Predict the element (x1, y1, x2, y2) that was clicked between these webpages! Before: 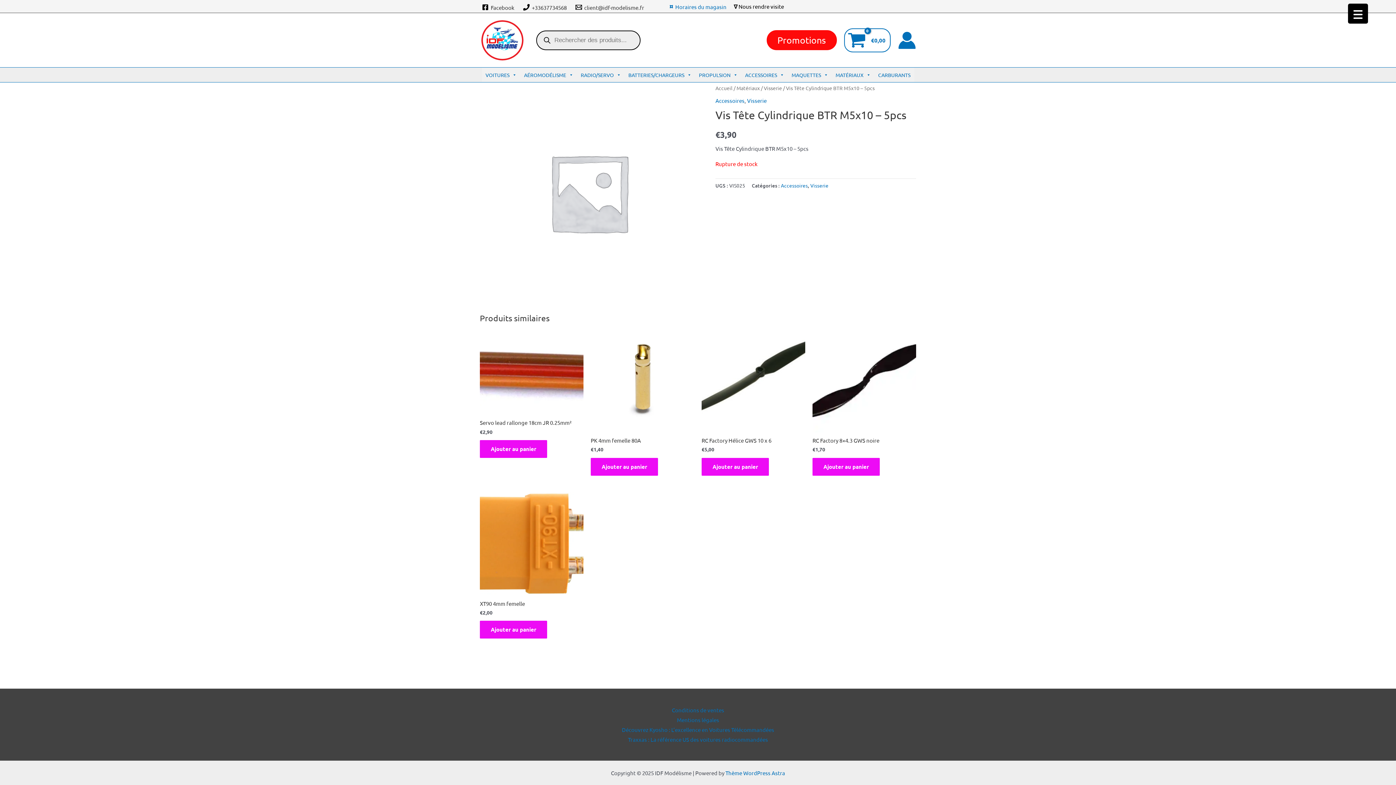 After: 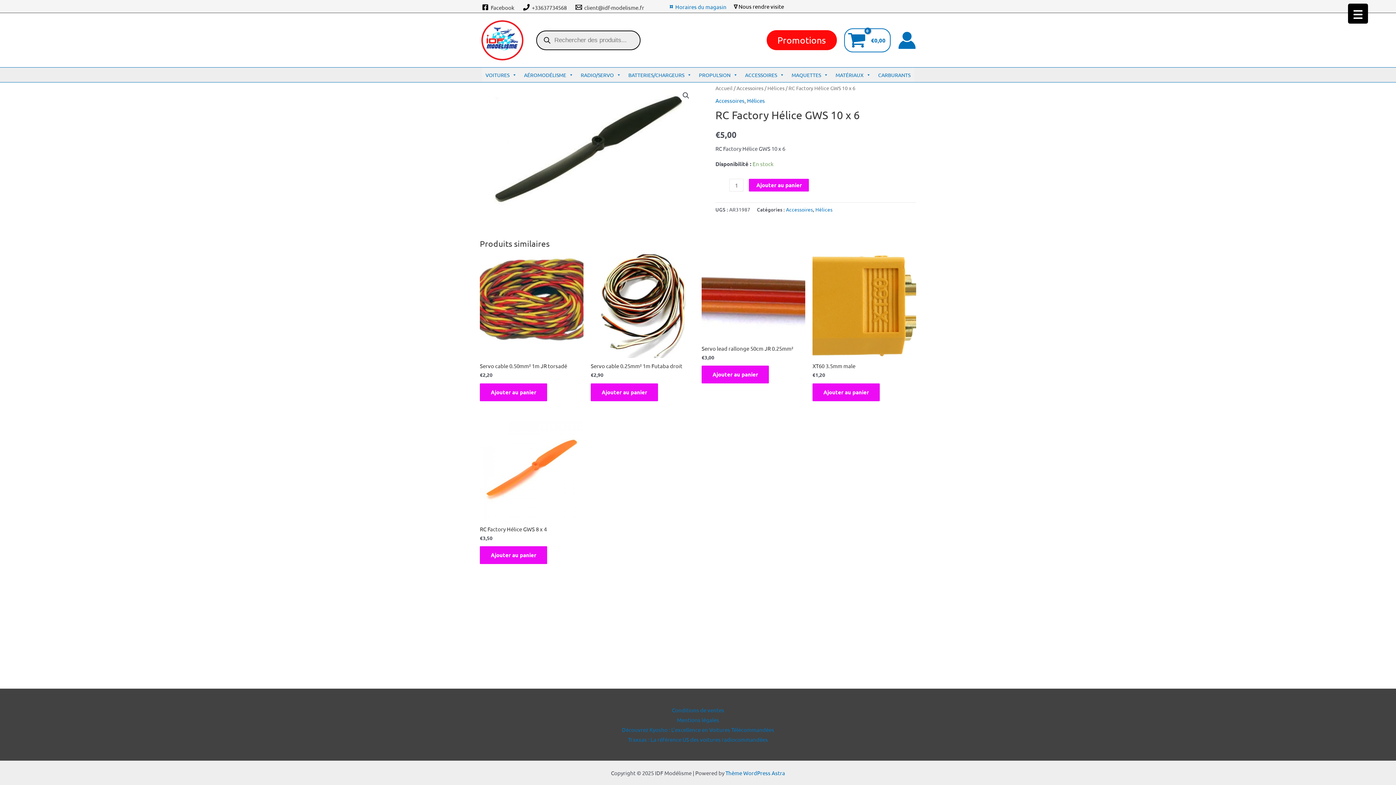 Action: bbox: (701, 329, 805, 432)